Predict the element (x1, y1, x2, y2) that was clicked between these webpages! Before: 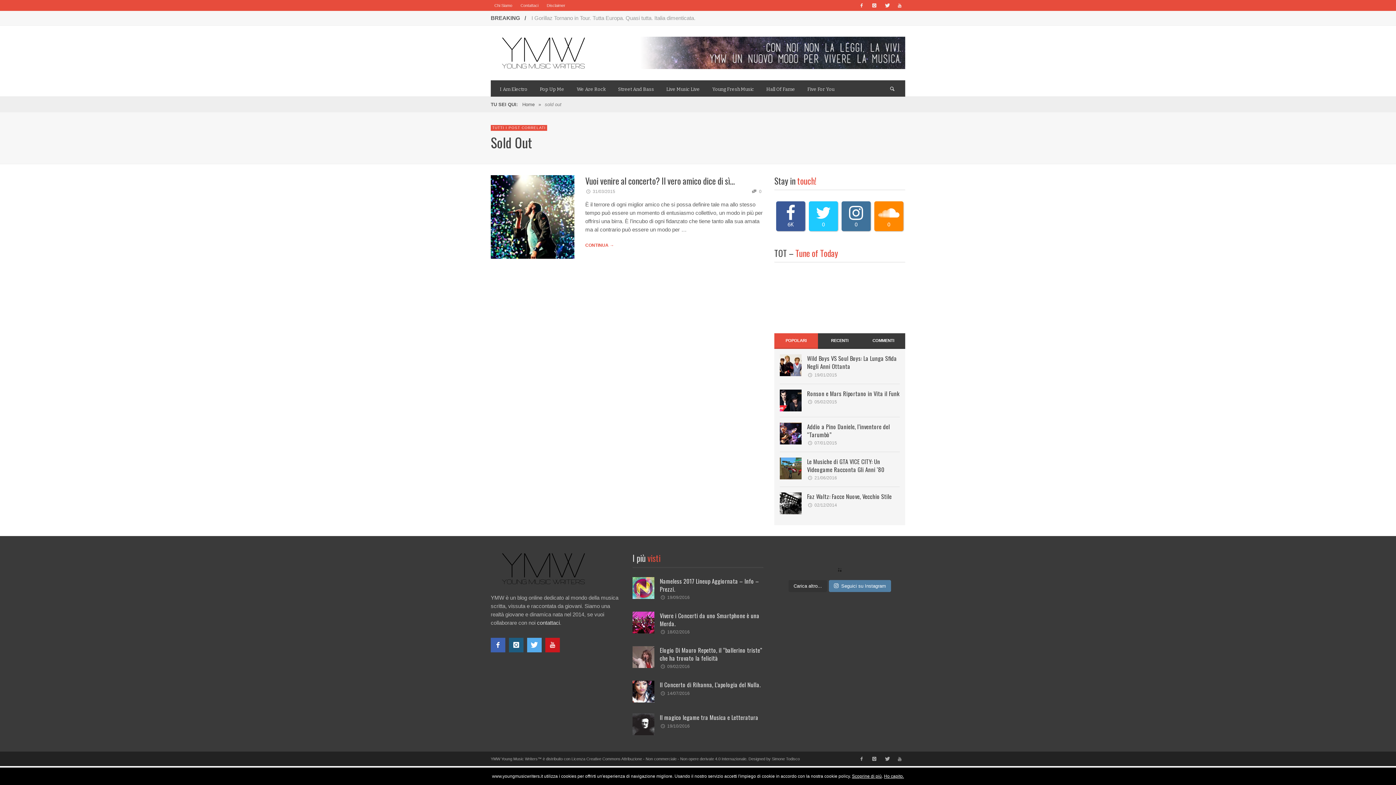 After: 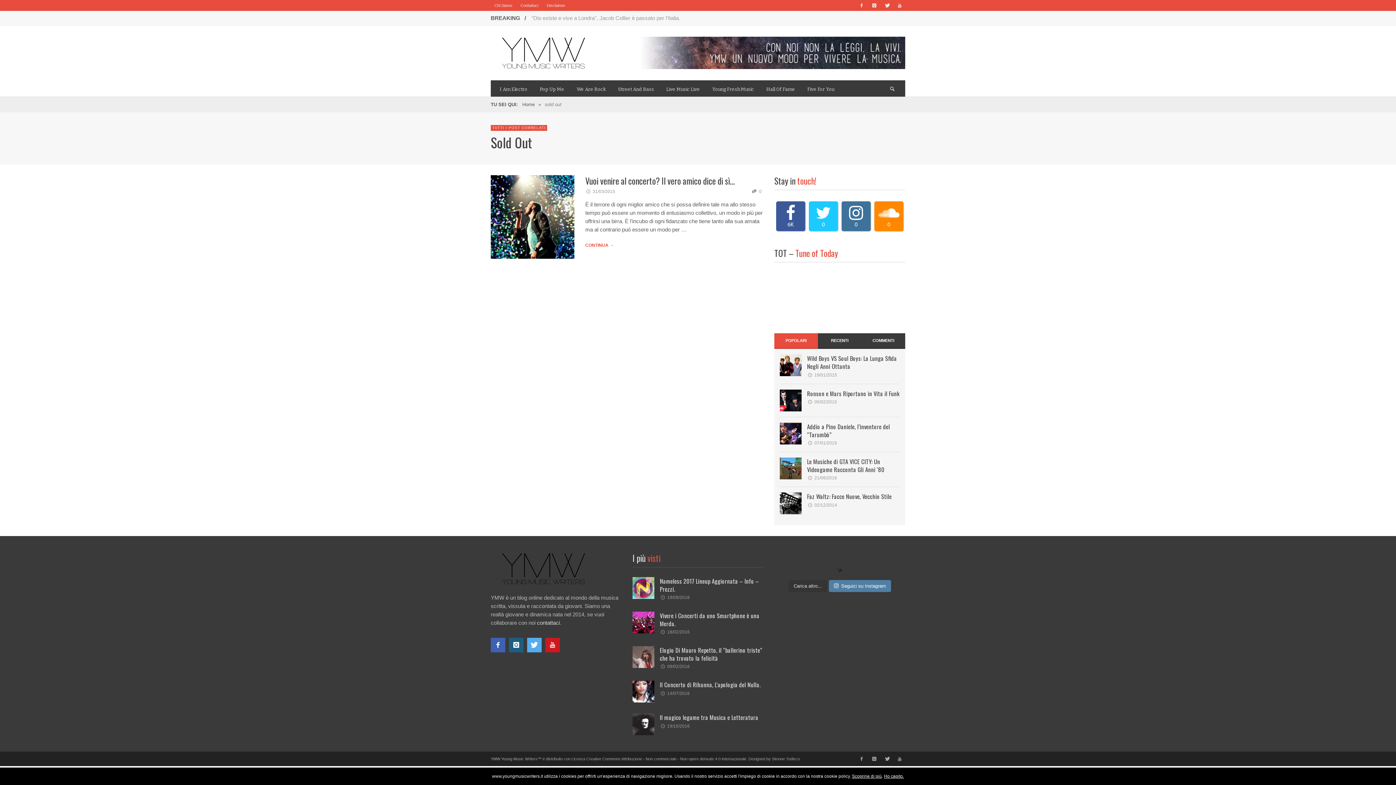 Action: label: Carica altro... bbox: (788, 580, 827, 592)